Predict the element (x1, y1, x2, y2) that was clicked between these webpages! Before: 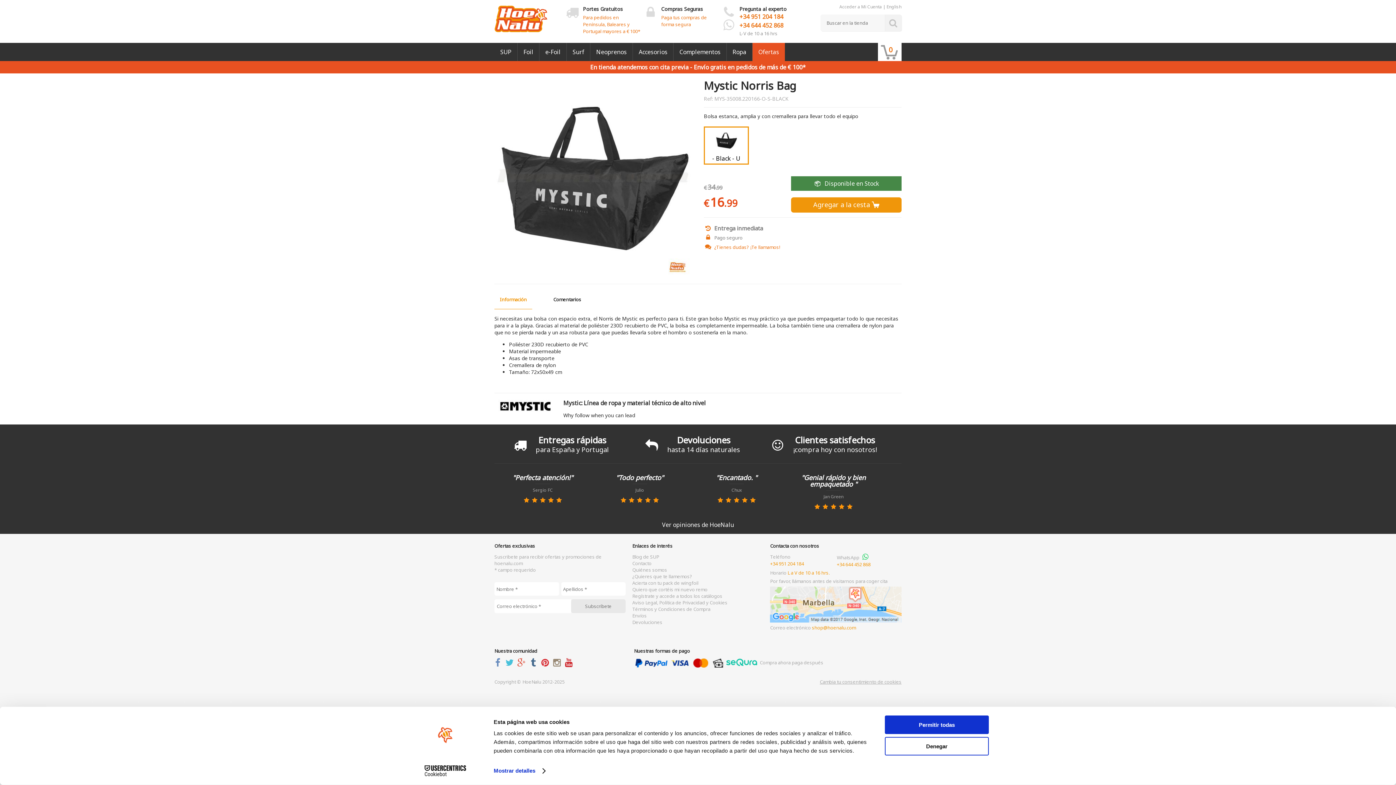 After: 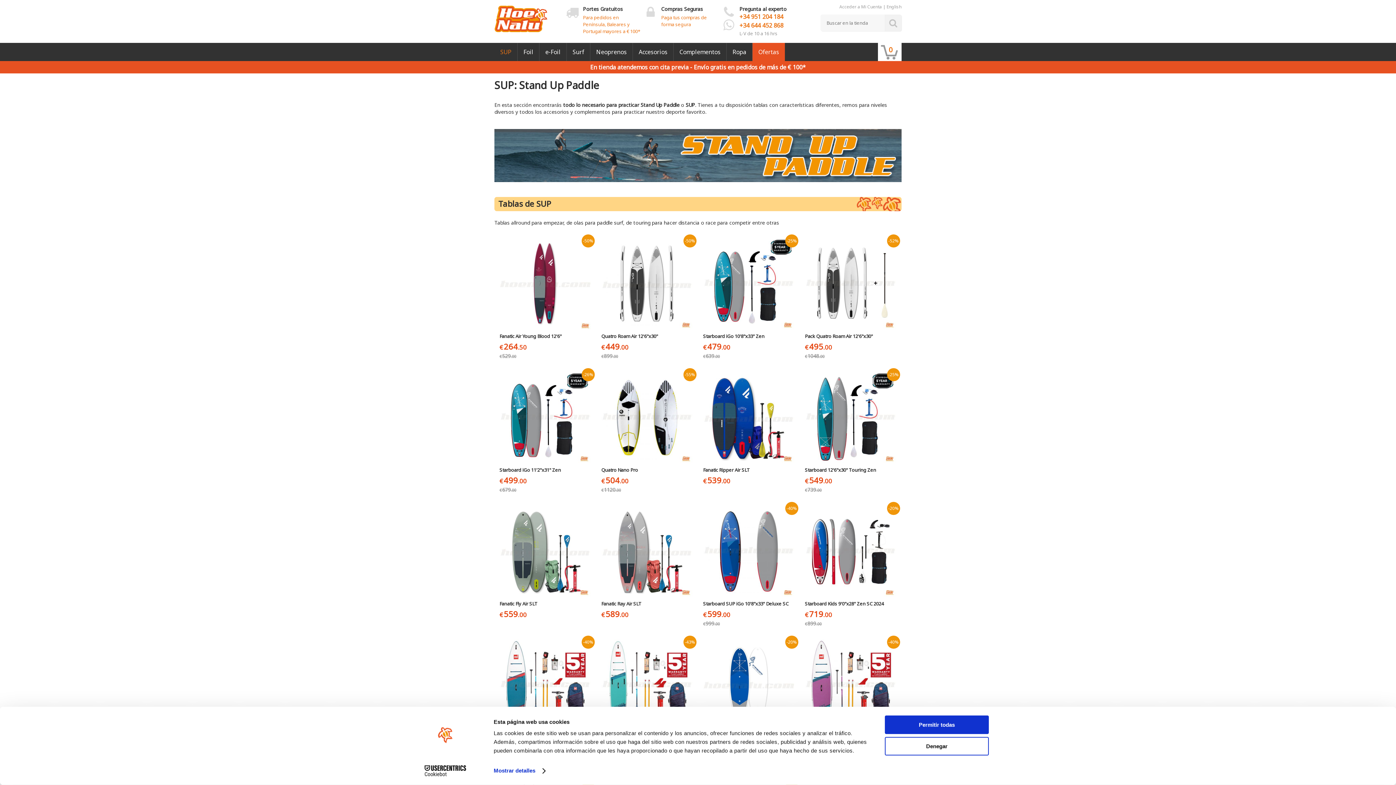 Action: label: SUP bbox: (494, 42, 517, 61)